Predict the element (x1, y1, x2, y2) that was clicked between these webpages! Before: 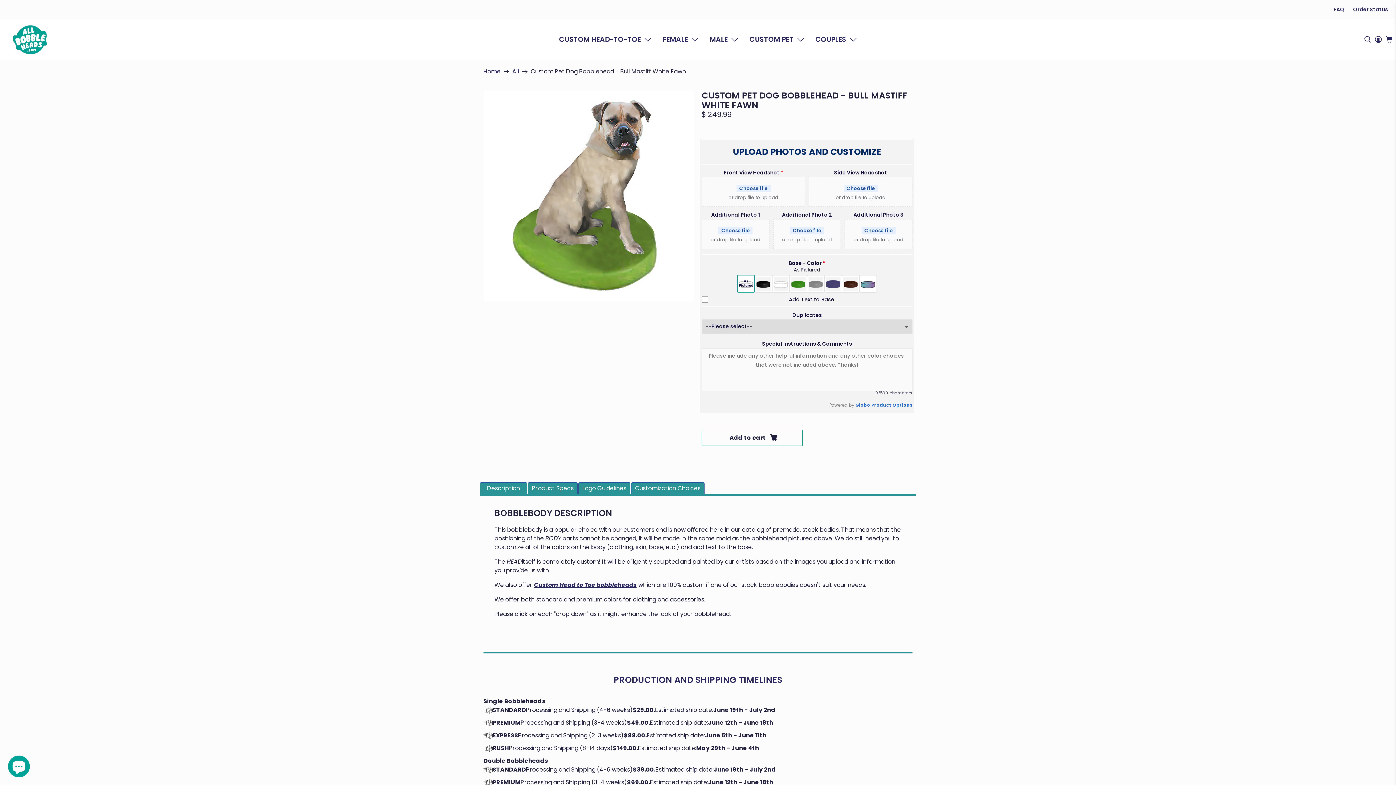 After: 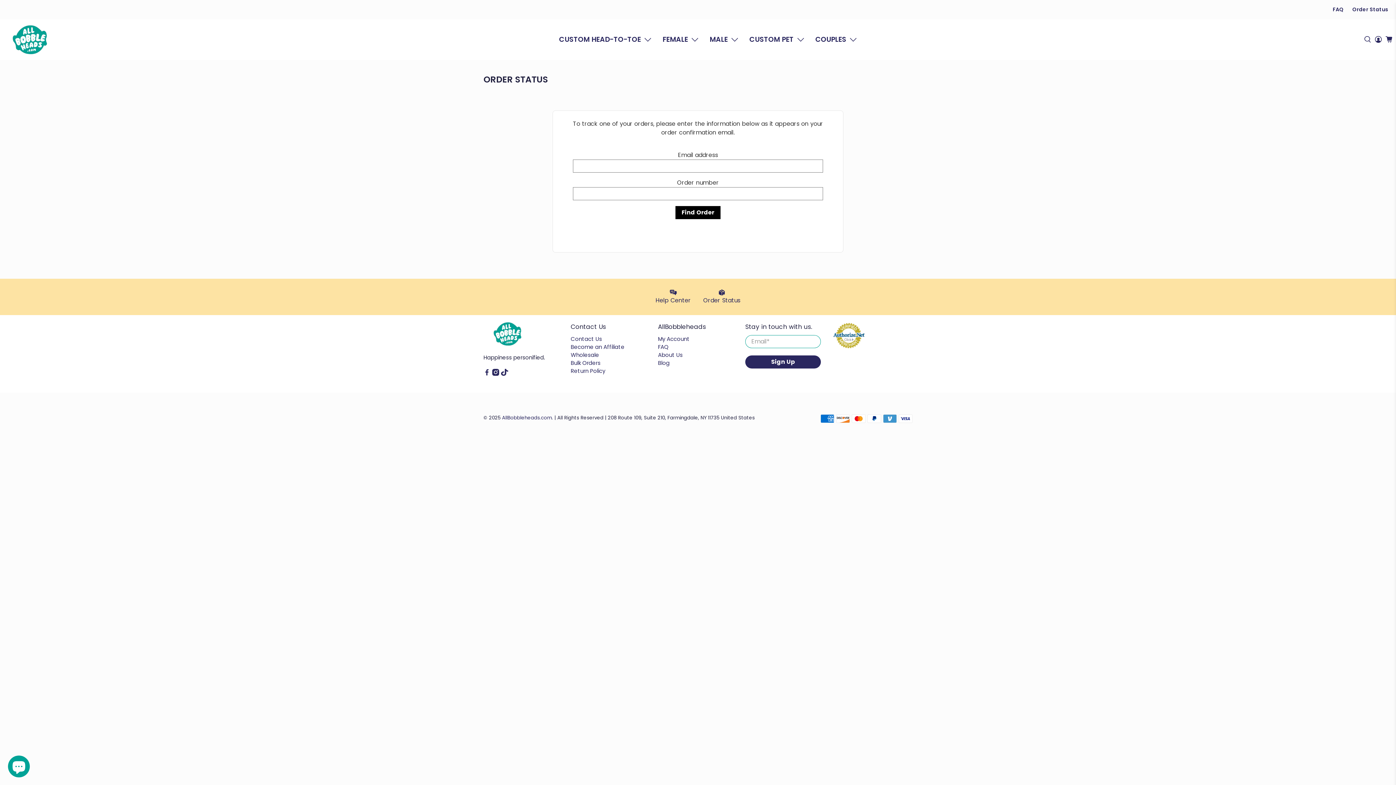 Action: bbox: (1349, 0, 1392, 19) label: Order Status